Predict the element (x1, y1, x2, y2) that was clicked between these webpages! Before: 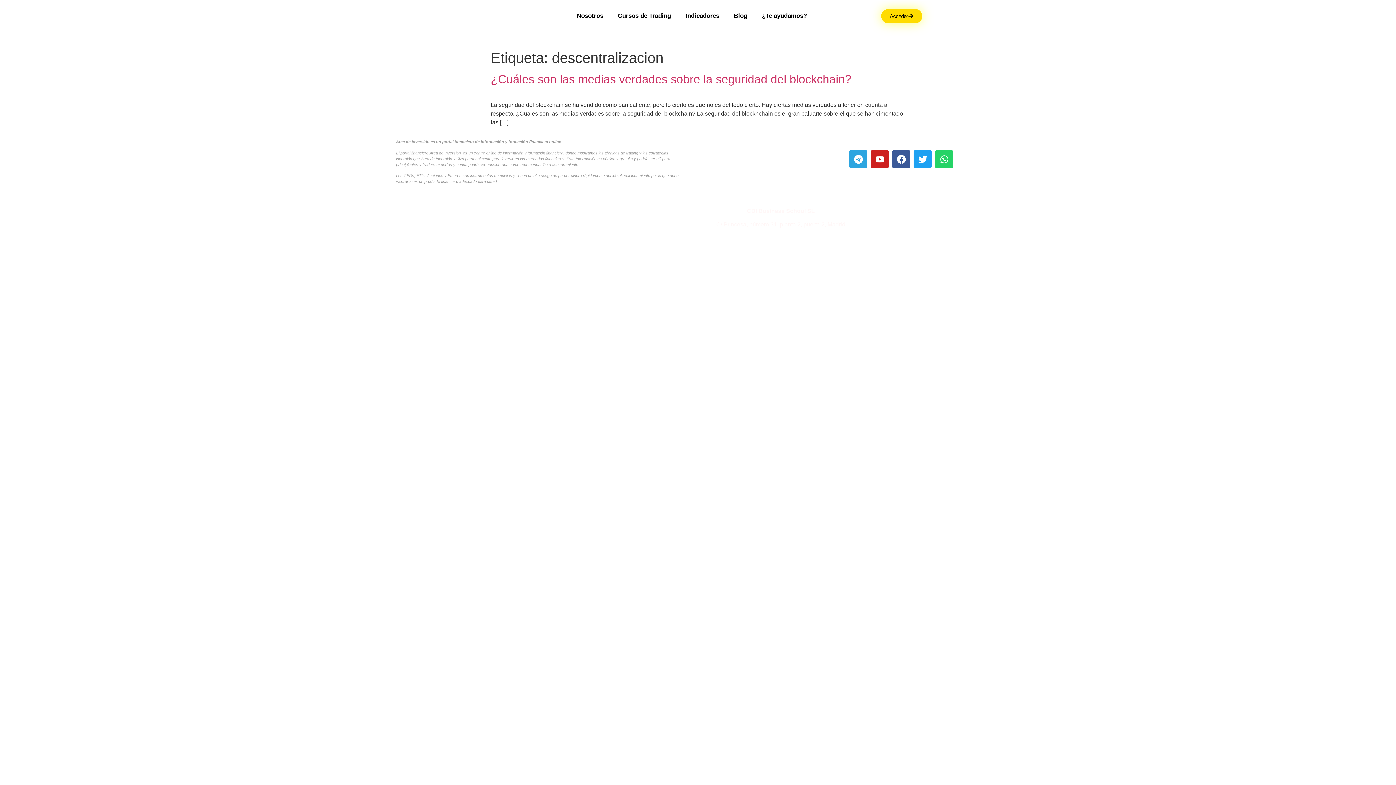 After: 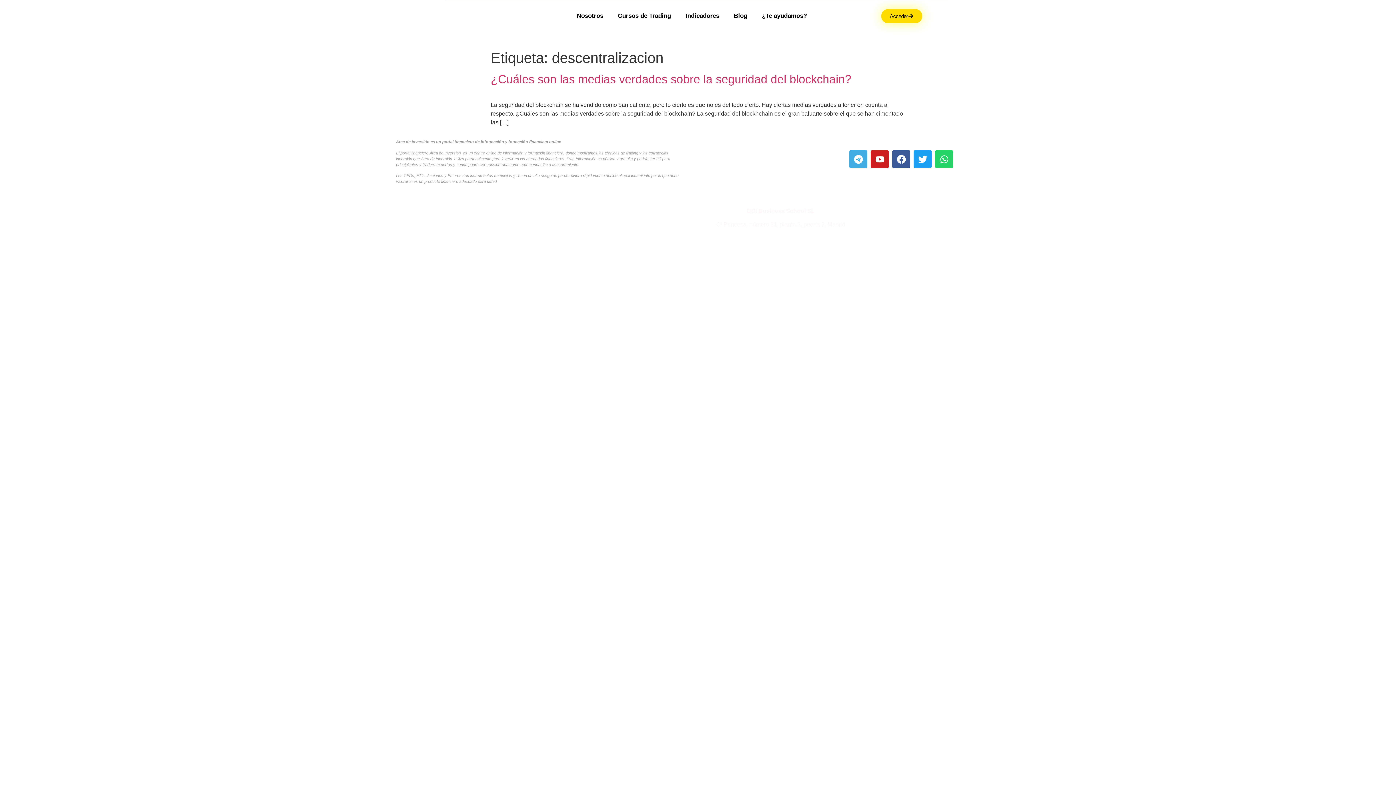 Action: label: Telegram bbox: (849, 150, 867, 168)